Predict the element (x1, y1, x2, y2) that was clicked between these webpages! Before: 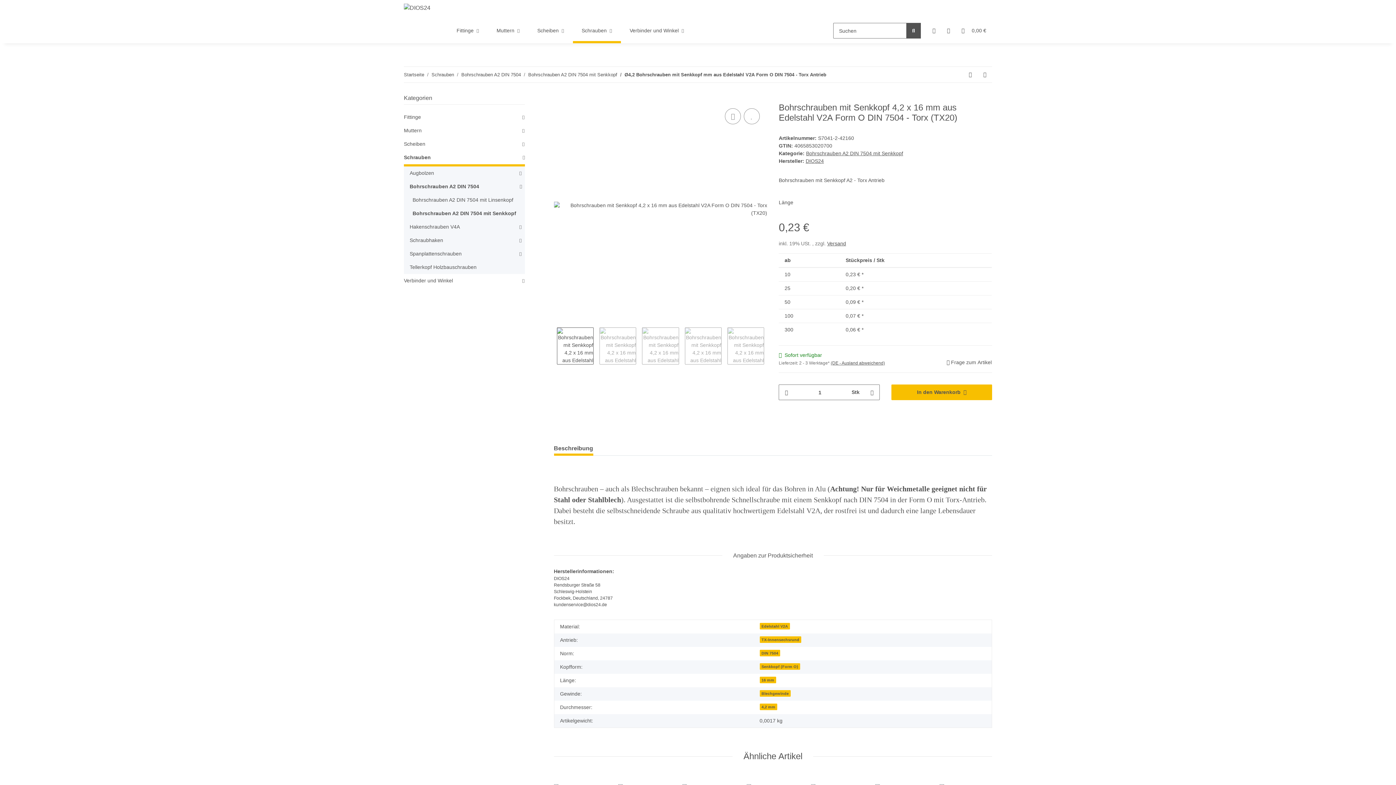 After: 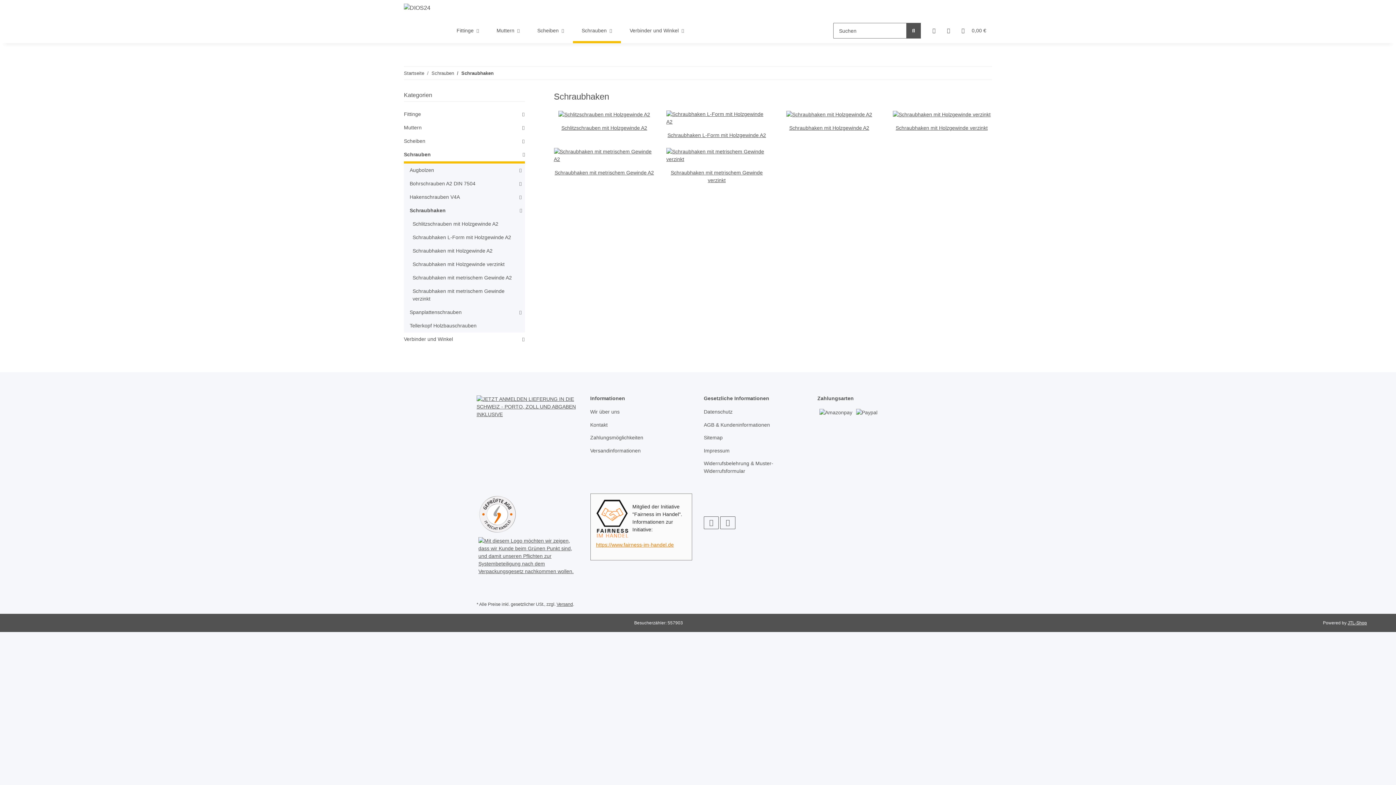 Action: bbox: (409, 236, 443, 244) label: Schraubhaken